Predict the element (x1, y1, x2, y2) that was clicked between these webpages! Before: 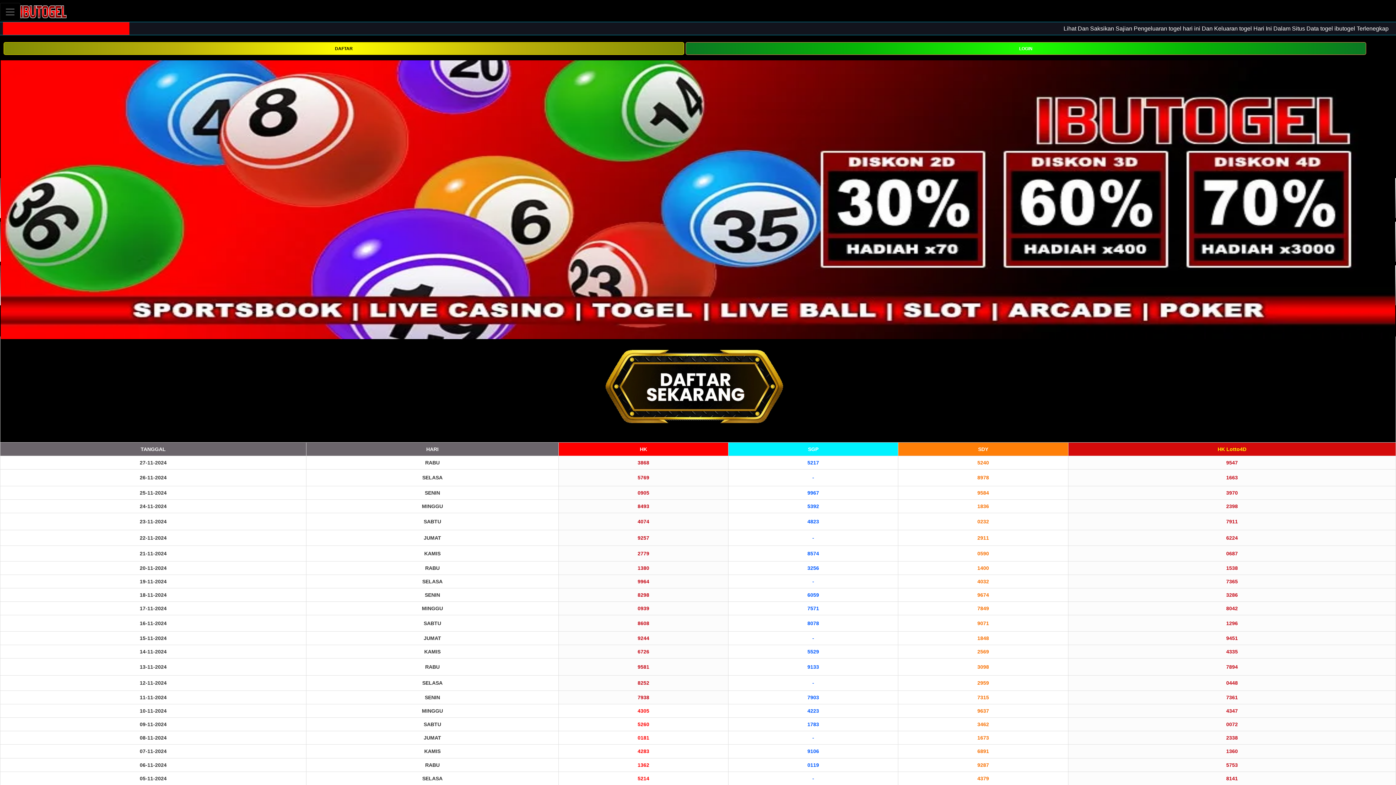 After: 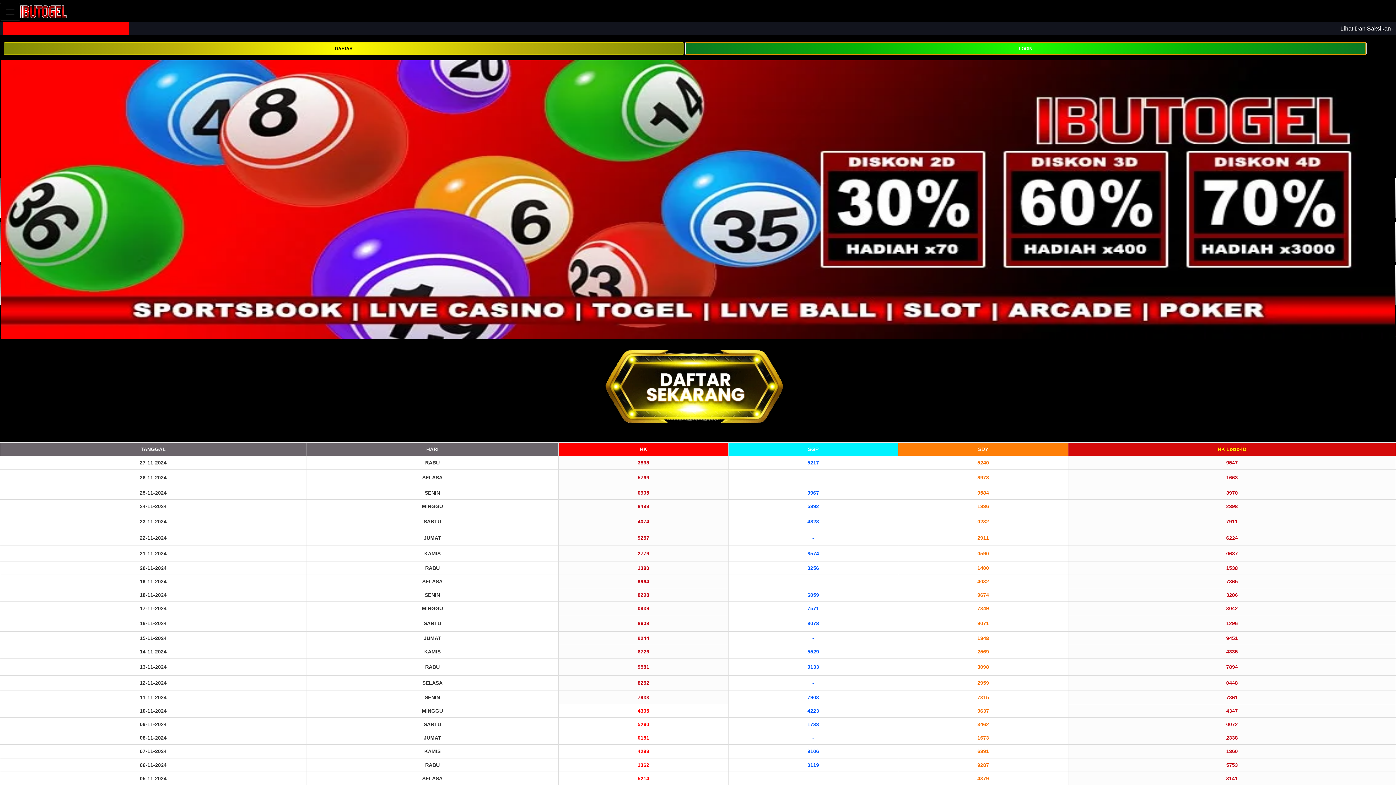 Action: label: LOGIN bbox: (685, 42, 1366, 54)